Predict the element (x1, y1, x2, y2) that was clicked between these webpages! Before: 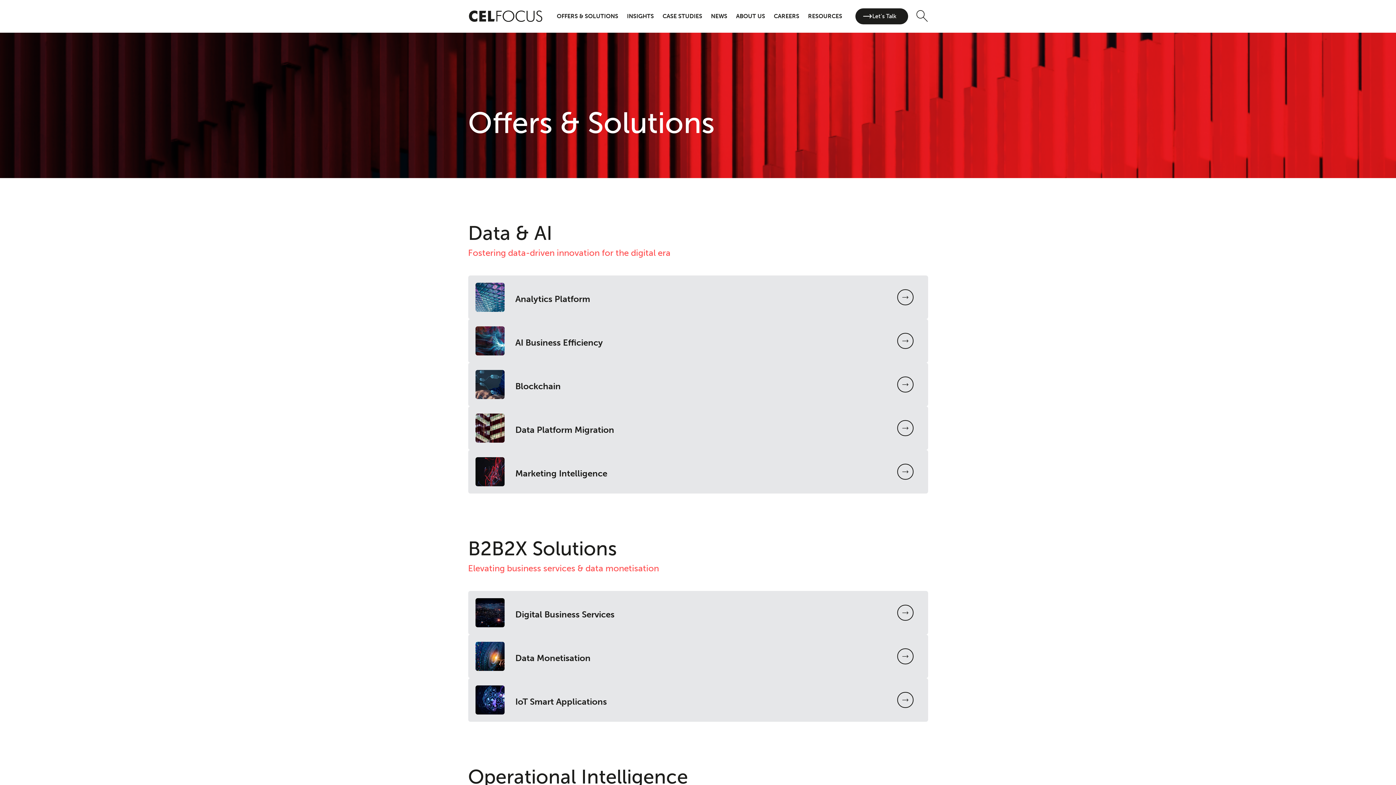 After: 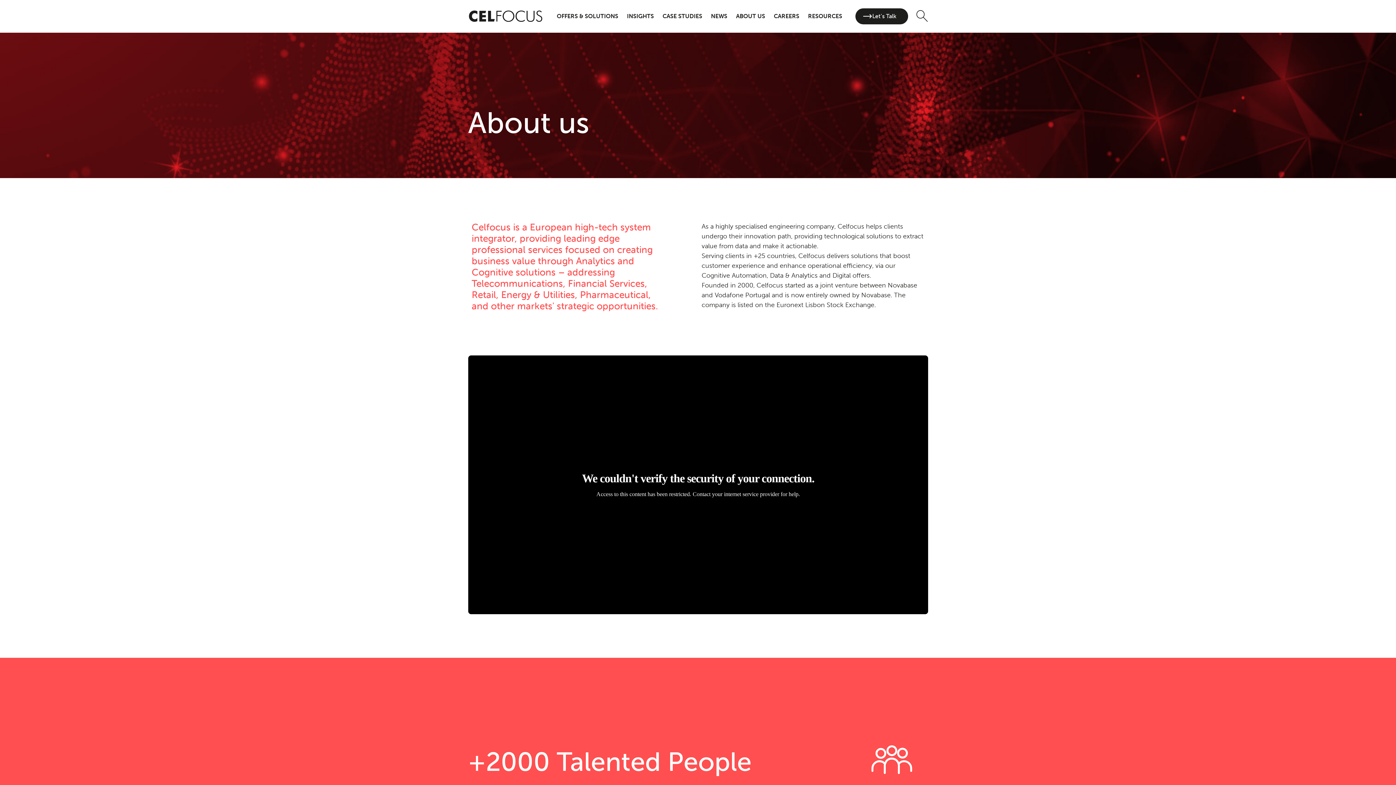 Action: label: ABOUT US bbox: (731, 0, 769, 32)